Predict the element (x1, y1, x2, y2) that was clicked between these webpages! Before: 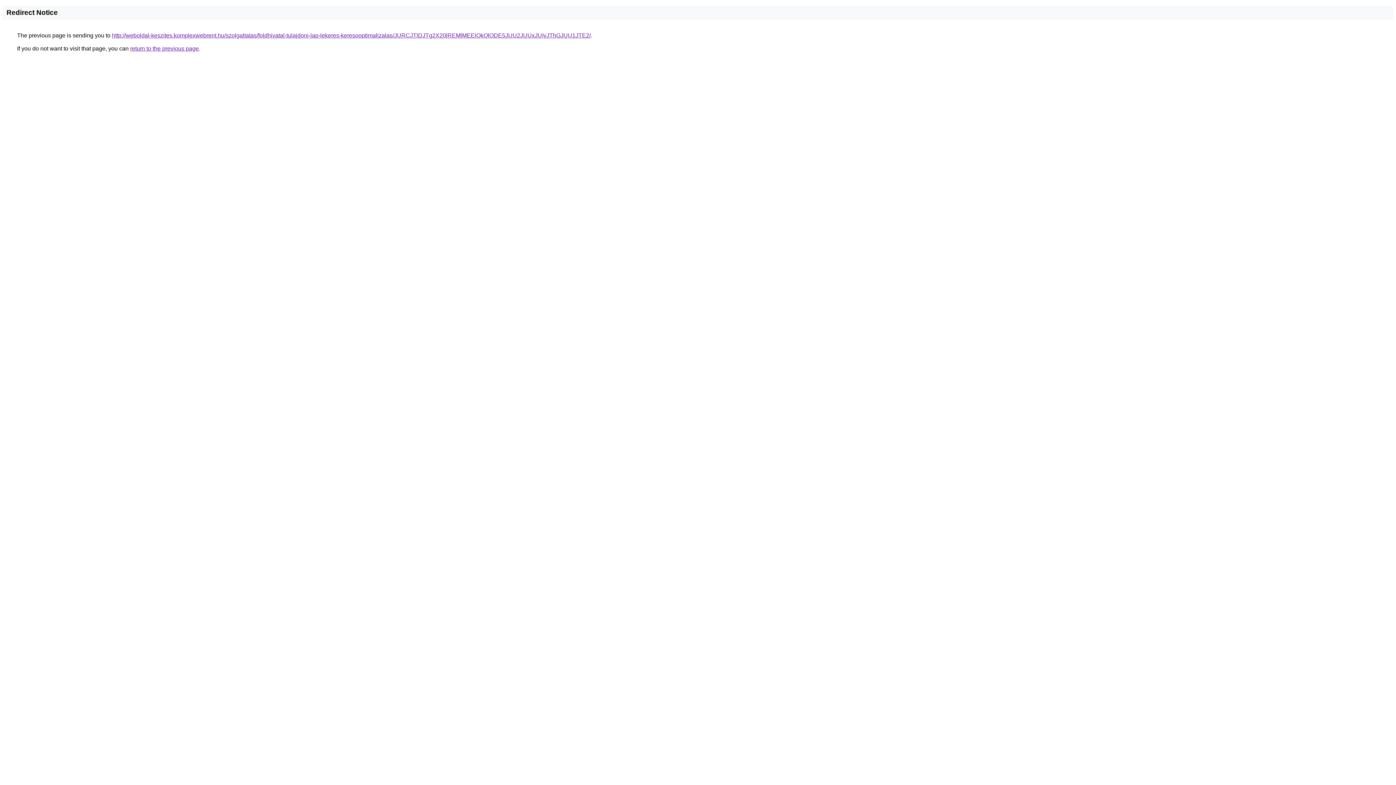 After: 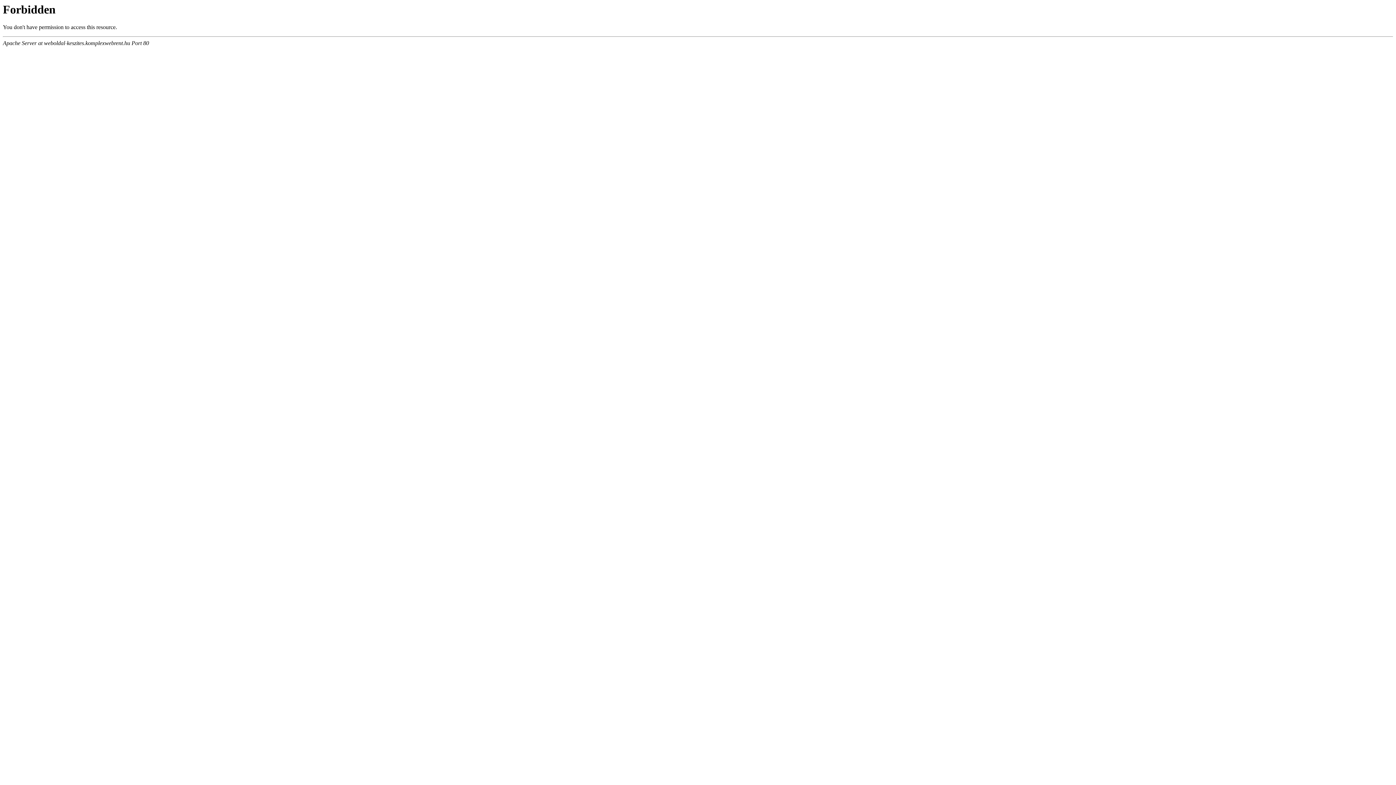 Action: label: http://weboldal-keszites.komplexwebrent.hu/szolgaltatas/foldhivatal-tulajdoni-lap-lekeres-keresooptimalizalas/JURCJTlDJTg2X20lREMlMEElQkQlODE5JUU2JUUxJUIyJThGJUU1JTE2/ bbox: (112, 32, 590, 38)